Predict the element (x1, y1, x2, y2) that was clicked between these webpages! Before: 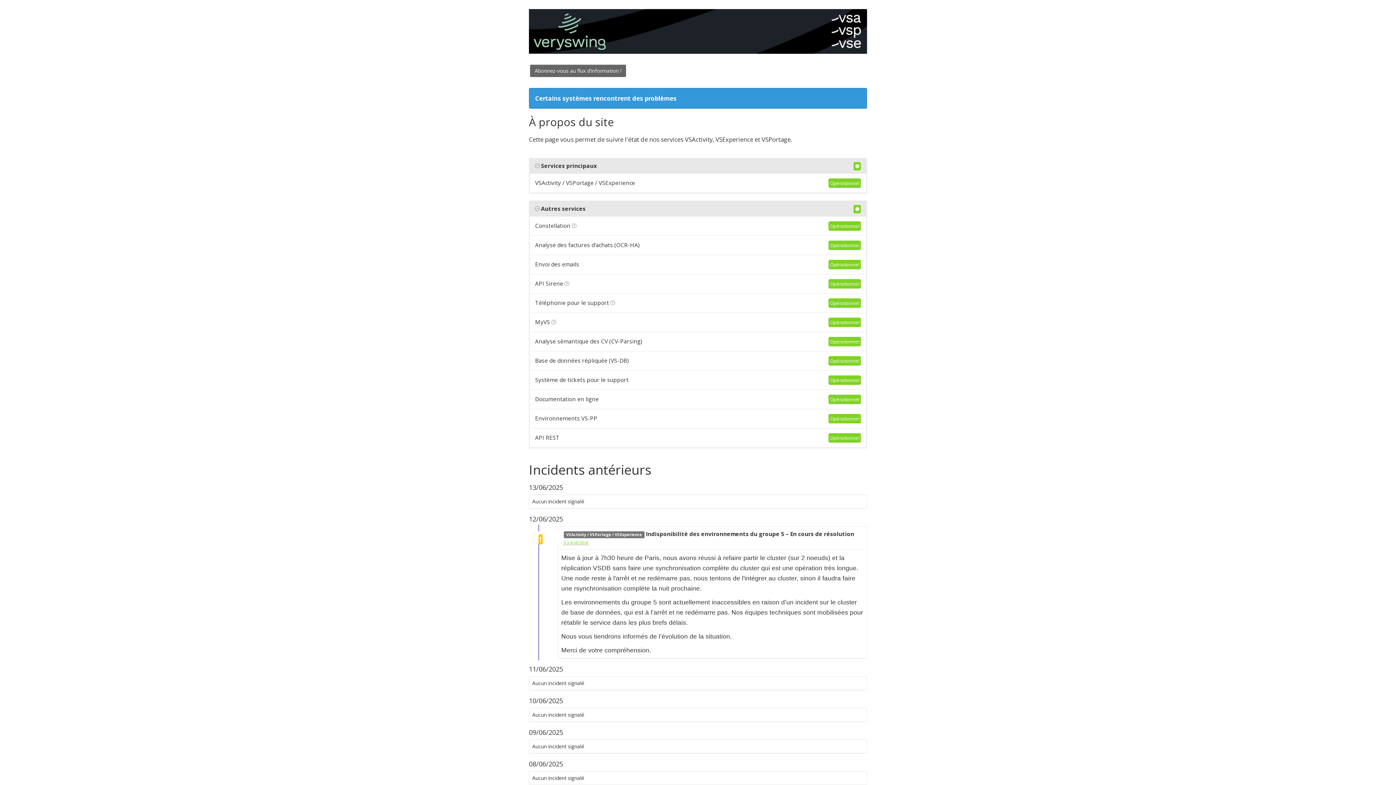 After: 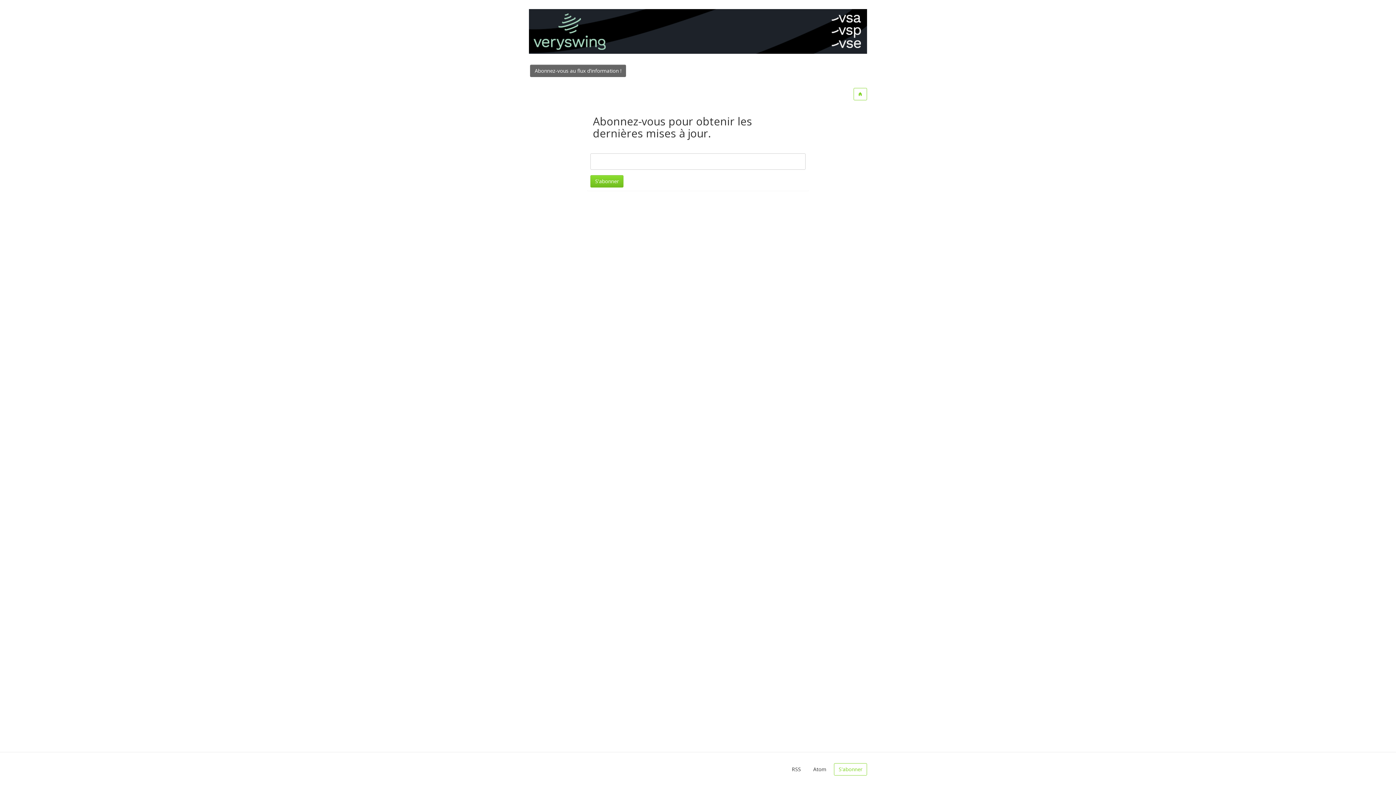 Action: label: Abonnez-vous au flux d'information ! bbox: (530, 64, 626, 77)